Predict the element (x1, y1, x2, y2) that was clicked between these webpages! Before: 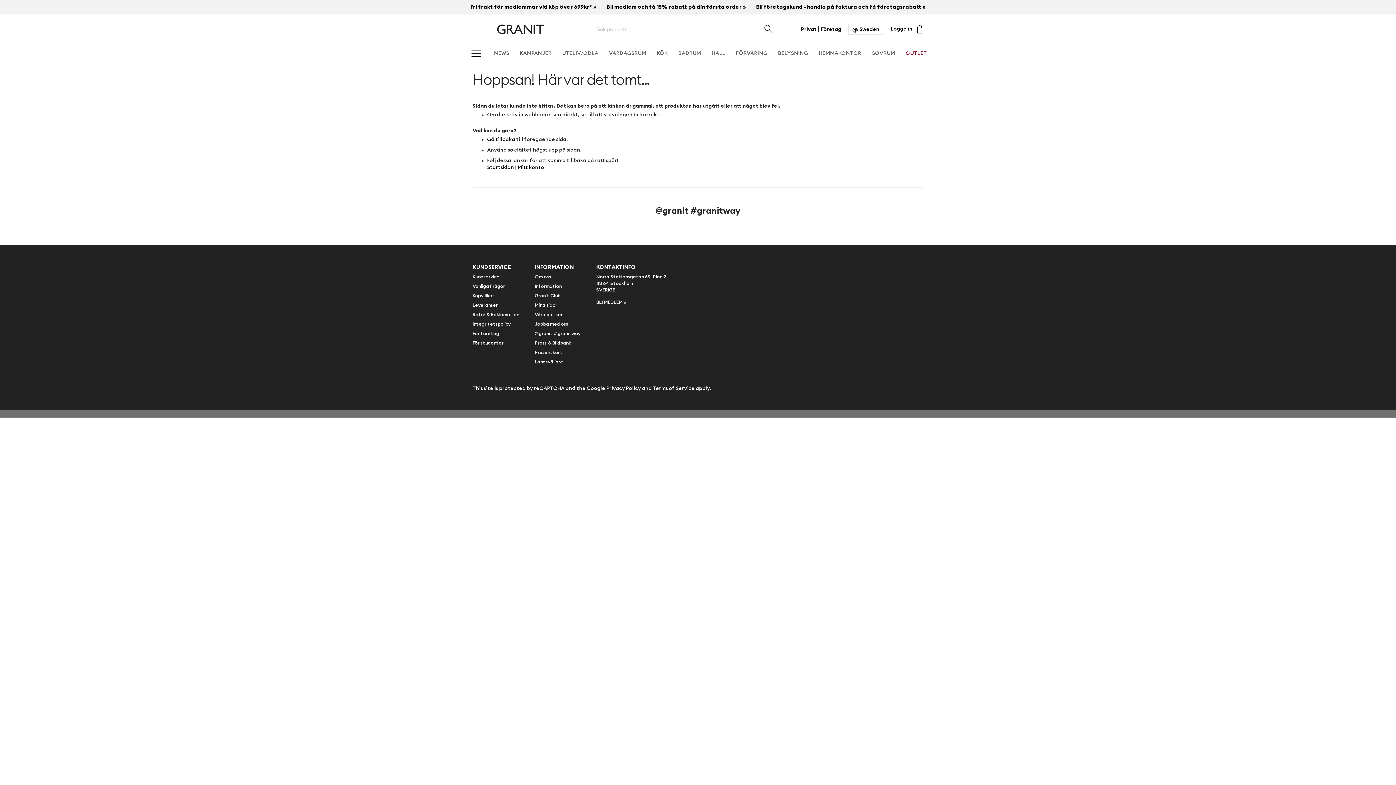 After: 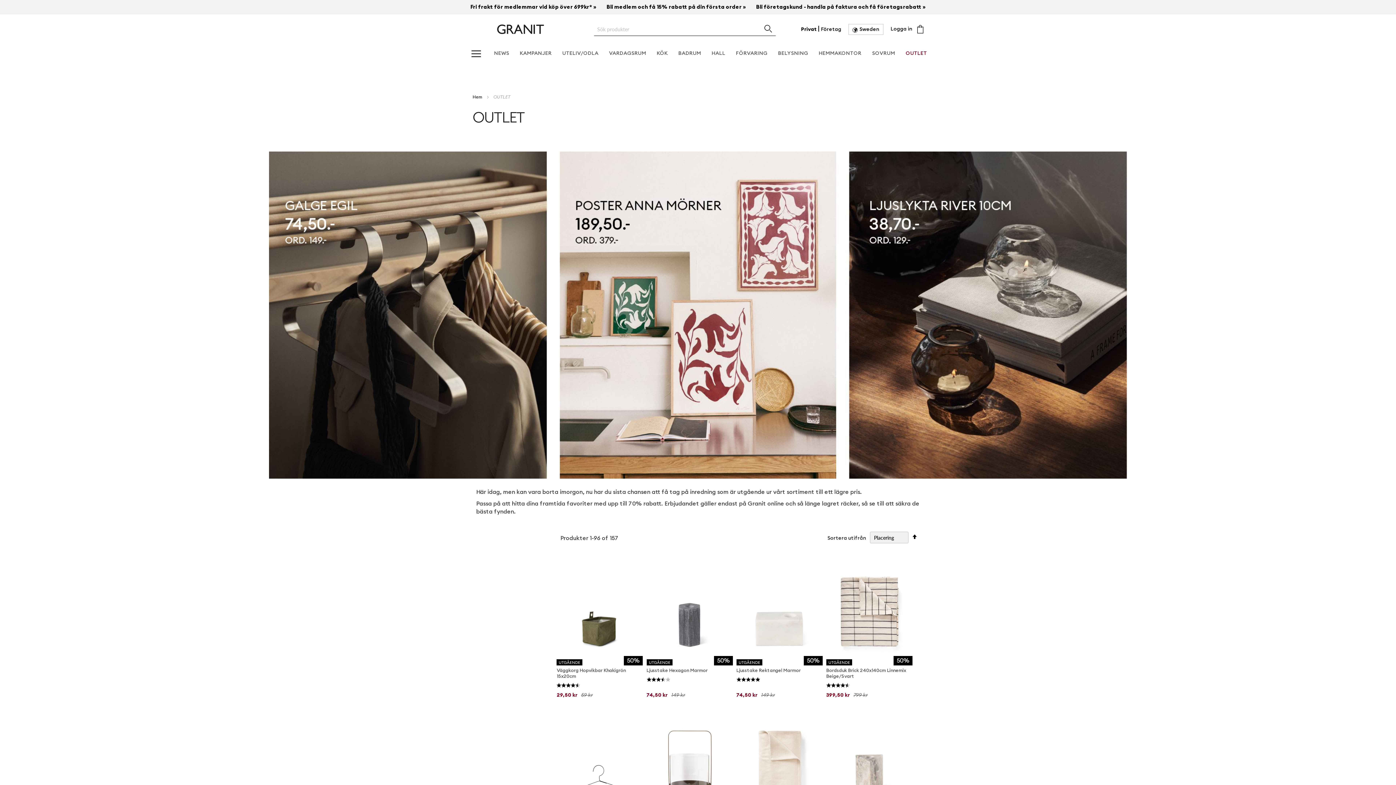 Action: label: OUTLET bbox: (902, 44, 930, 63)